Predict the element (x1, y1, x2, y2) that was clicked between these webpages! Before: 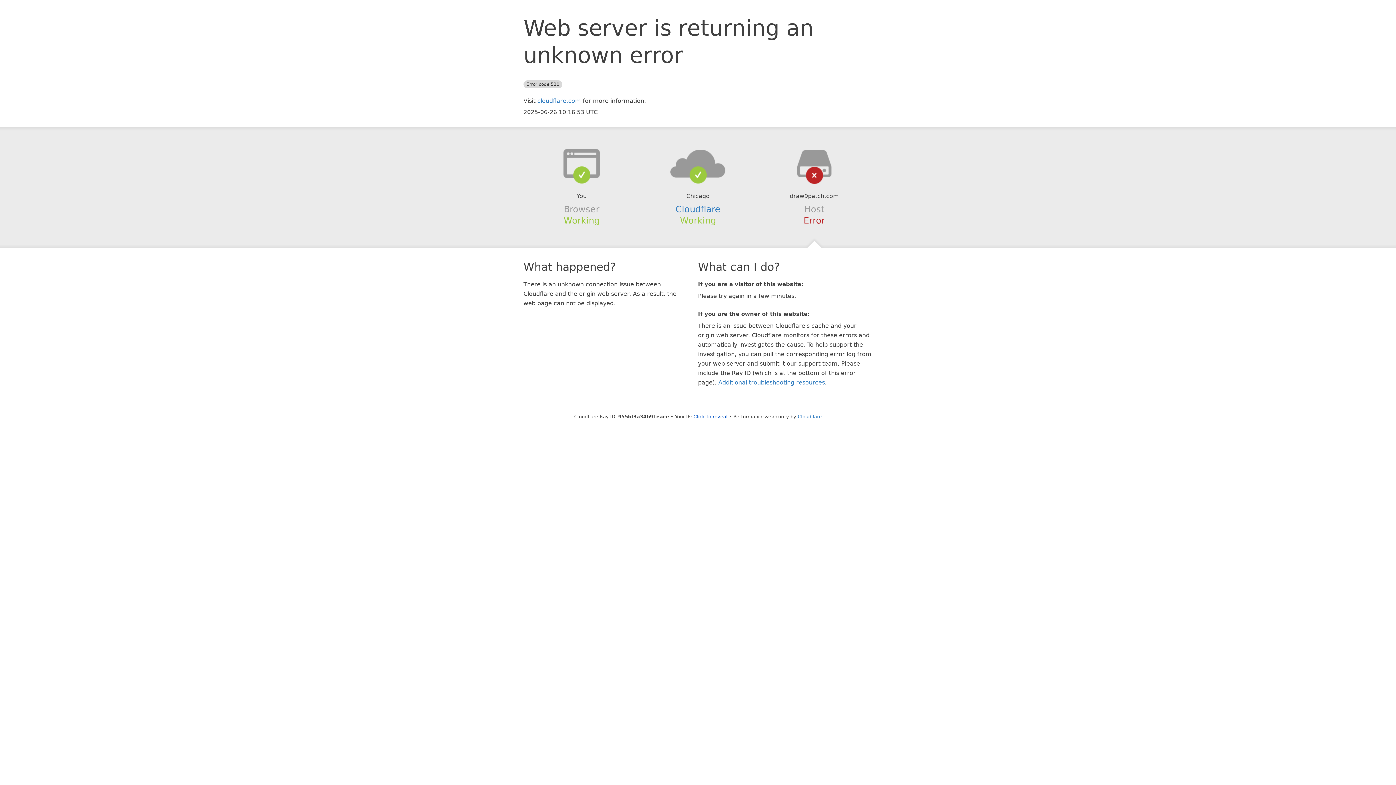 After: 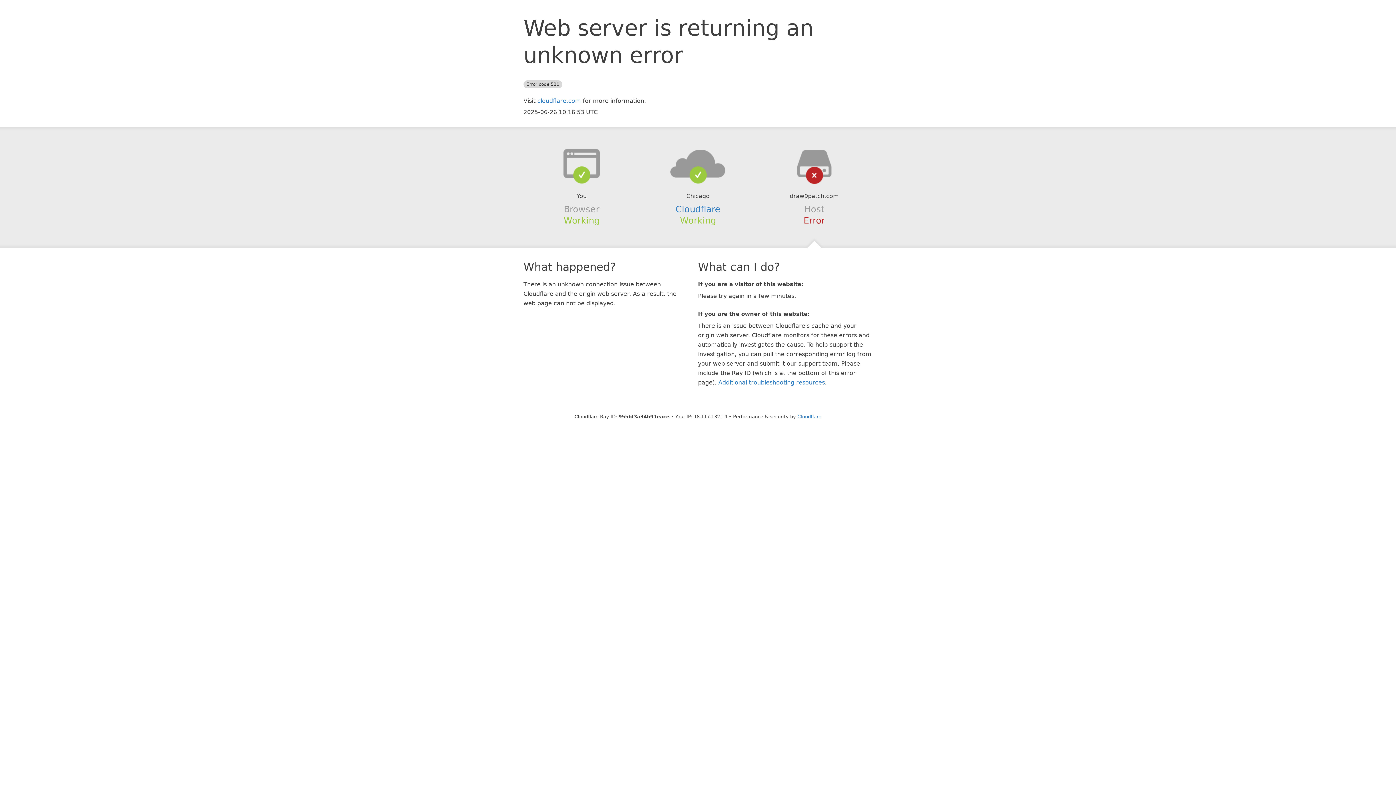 Action: label: Click to reveal bbox: (693, 414, 727, 419)